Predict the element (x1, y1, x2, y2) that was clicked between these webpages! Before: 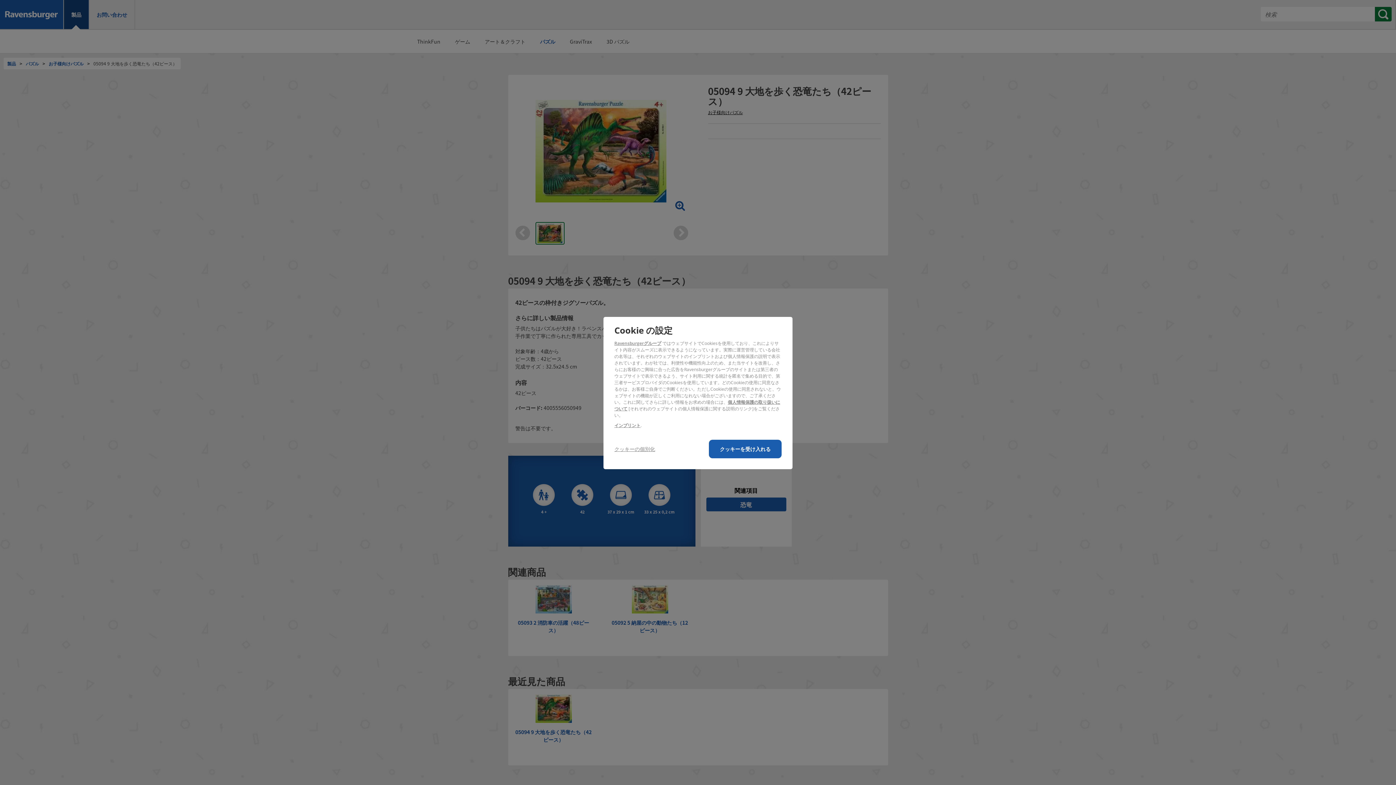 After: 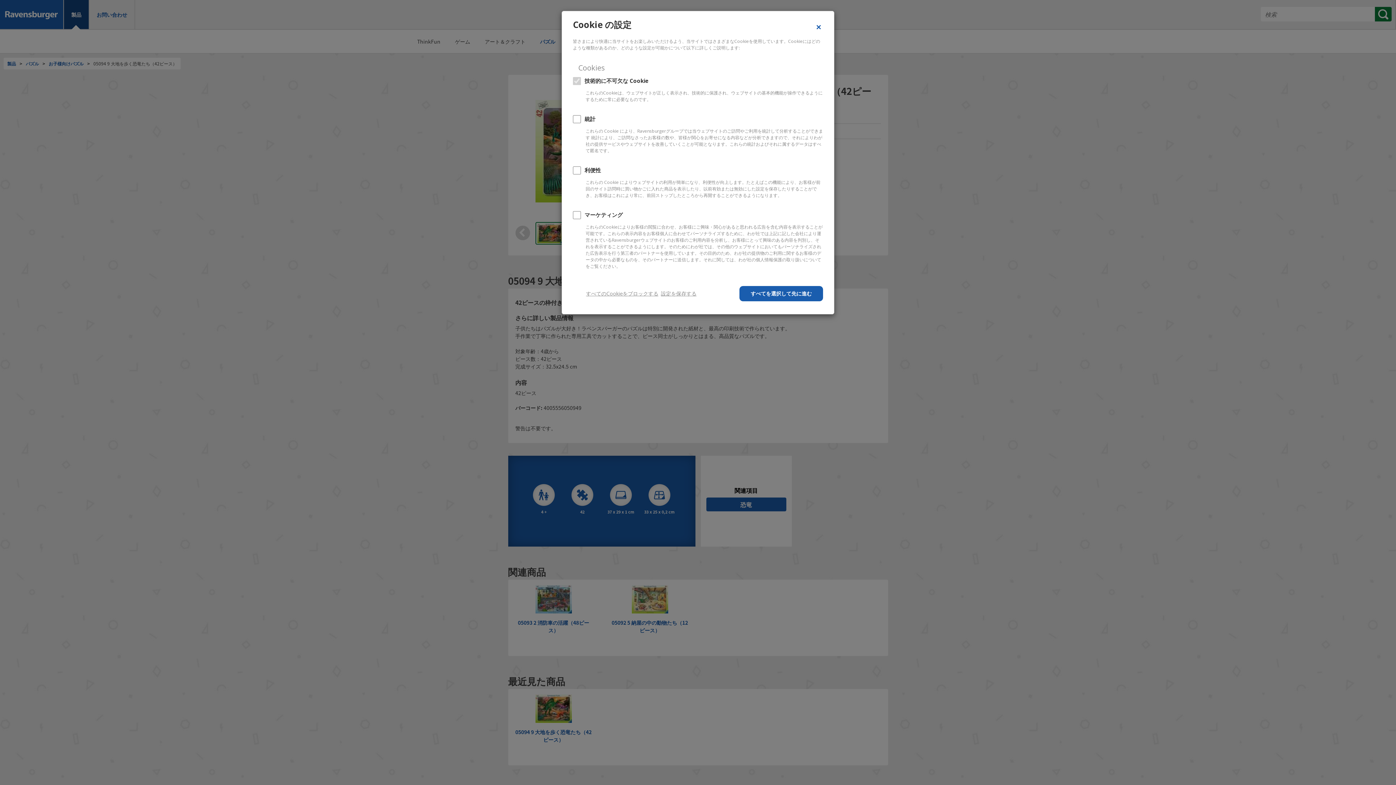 Action: bbox: (614, 439, 655, 458) label: クッキーの個別化